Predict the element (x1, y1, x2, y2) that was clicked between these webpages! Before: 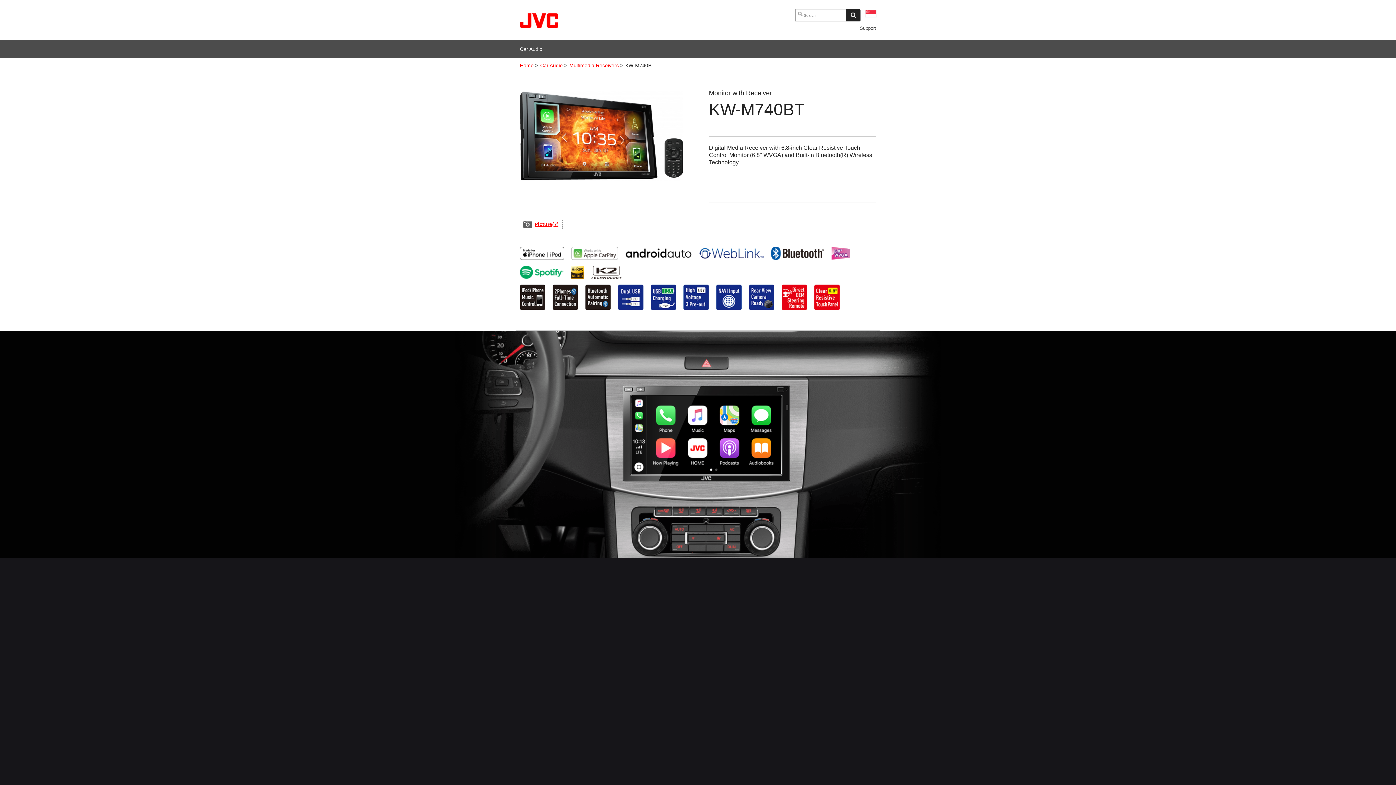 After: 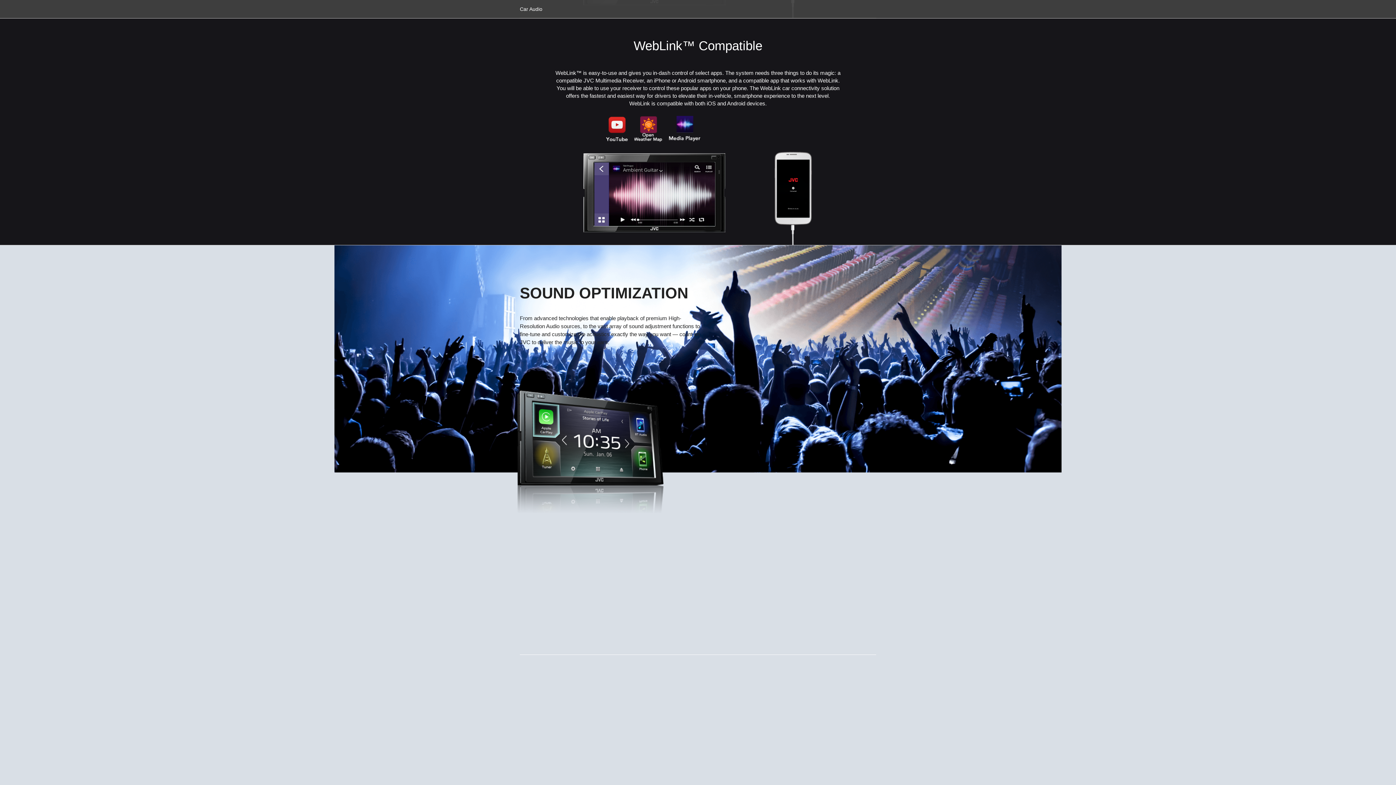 Action: bbox: (520, 522, 594, 538)